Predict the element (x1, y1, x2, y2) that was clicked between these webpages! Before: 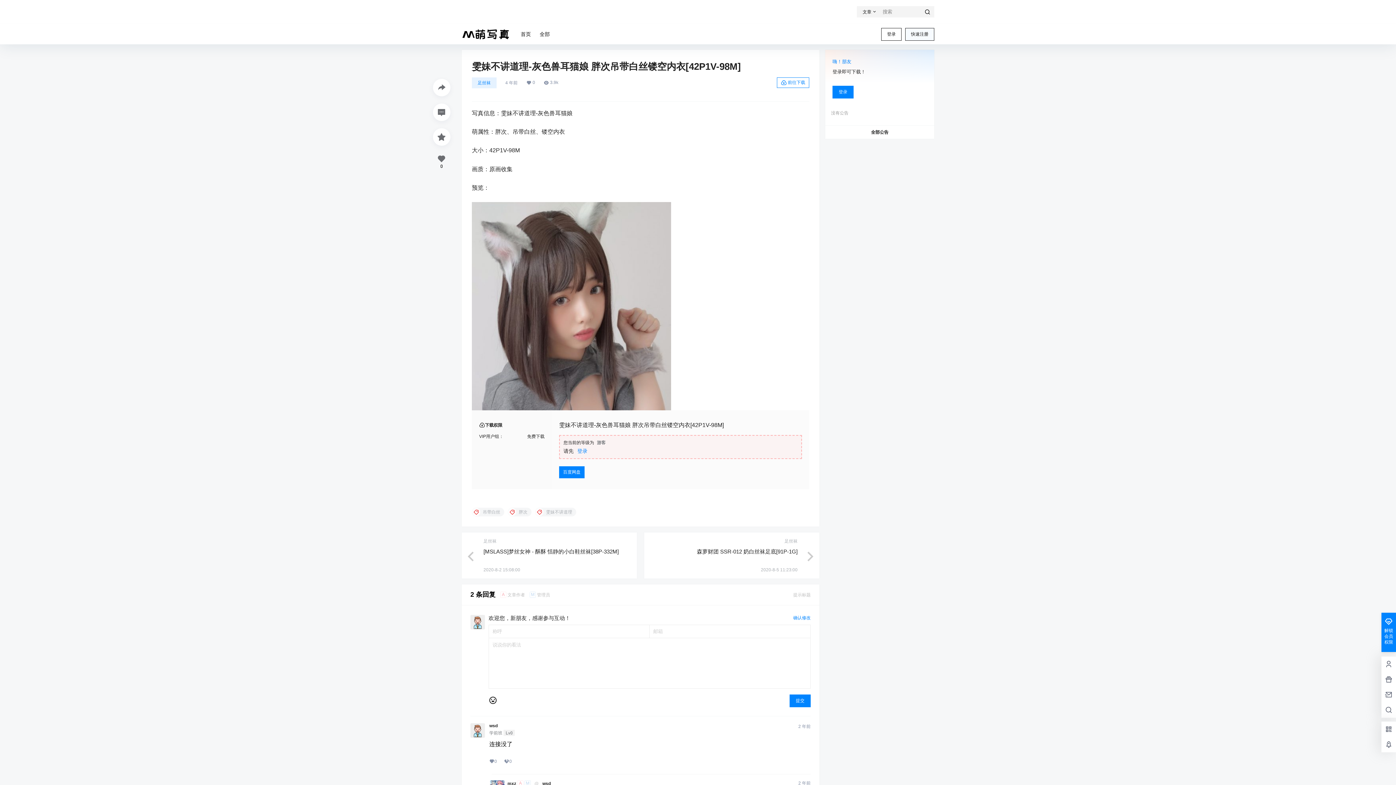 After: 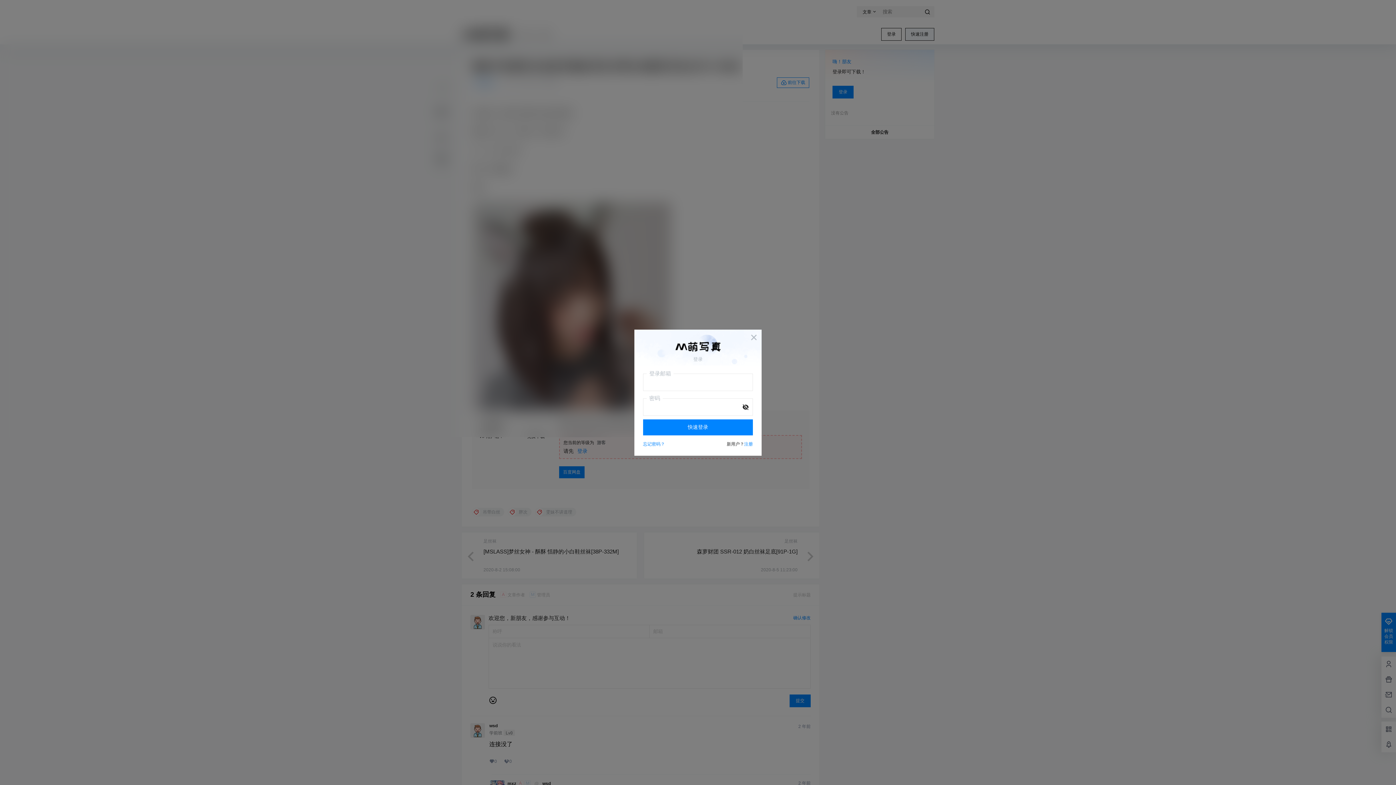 Action: label: 登录 bbox: (577, 448, 587, 454)